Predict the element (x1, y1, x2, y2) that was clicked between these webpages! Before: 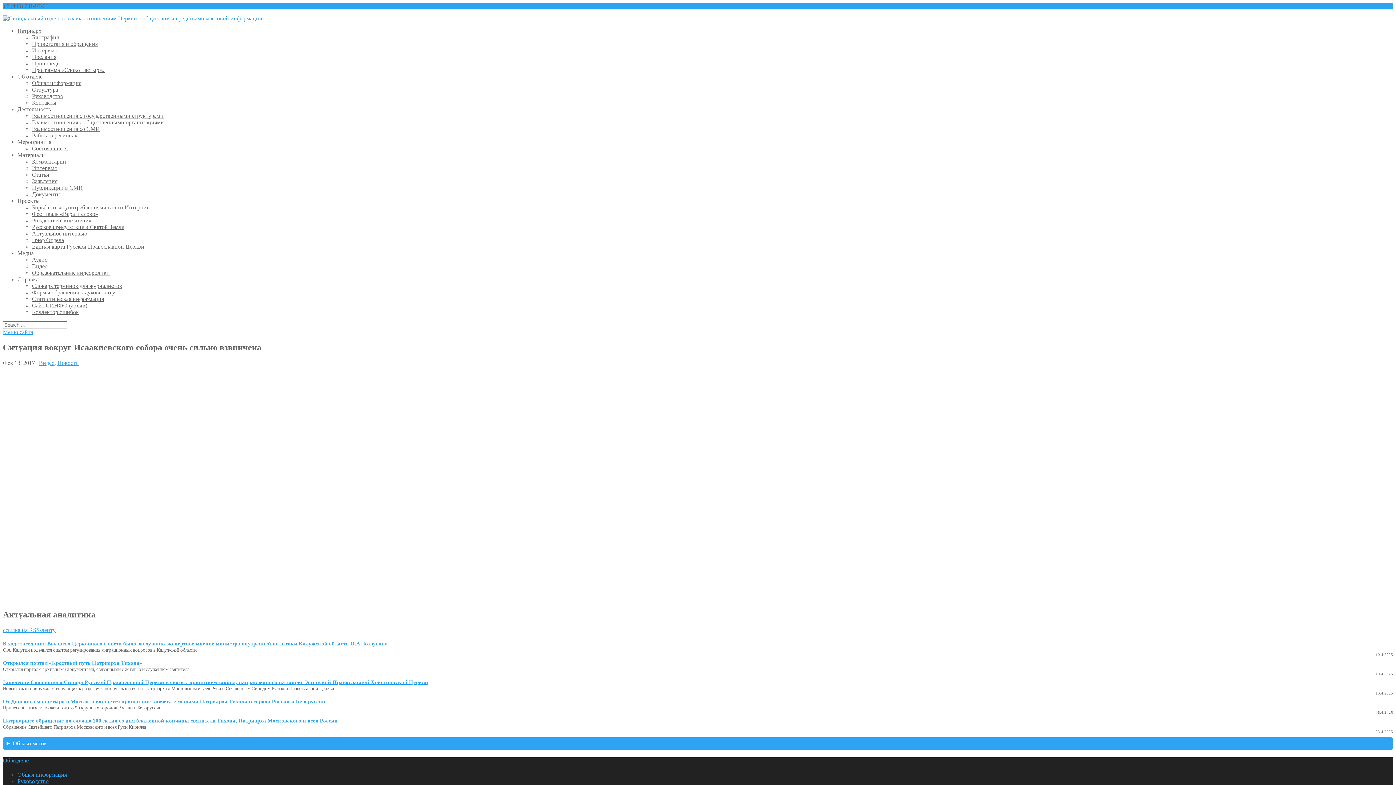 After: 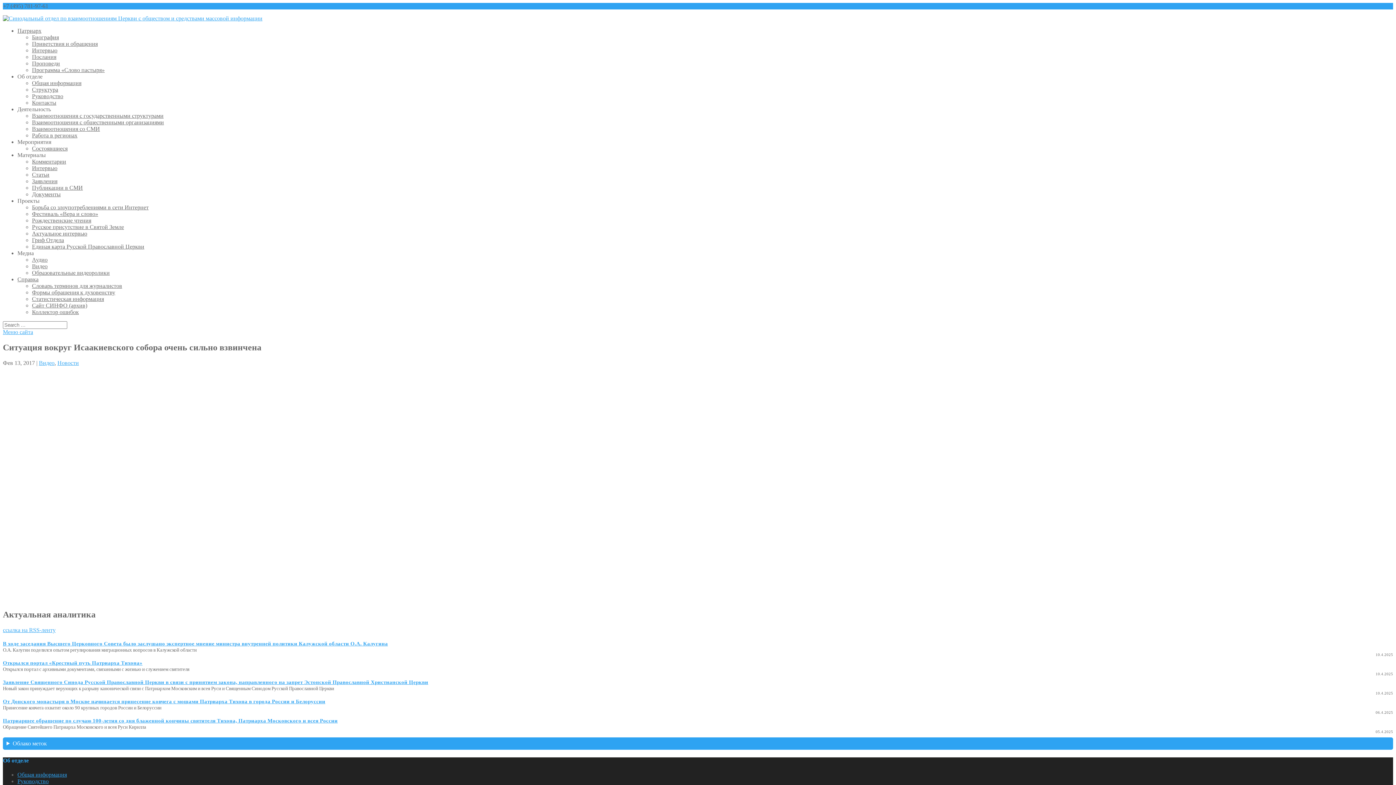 Action: label: Биография bbox: (32, 34, 58, 40)